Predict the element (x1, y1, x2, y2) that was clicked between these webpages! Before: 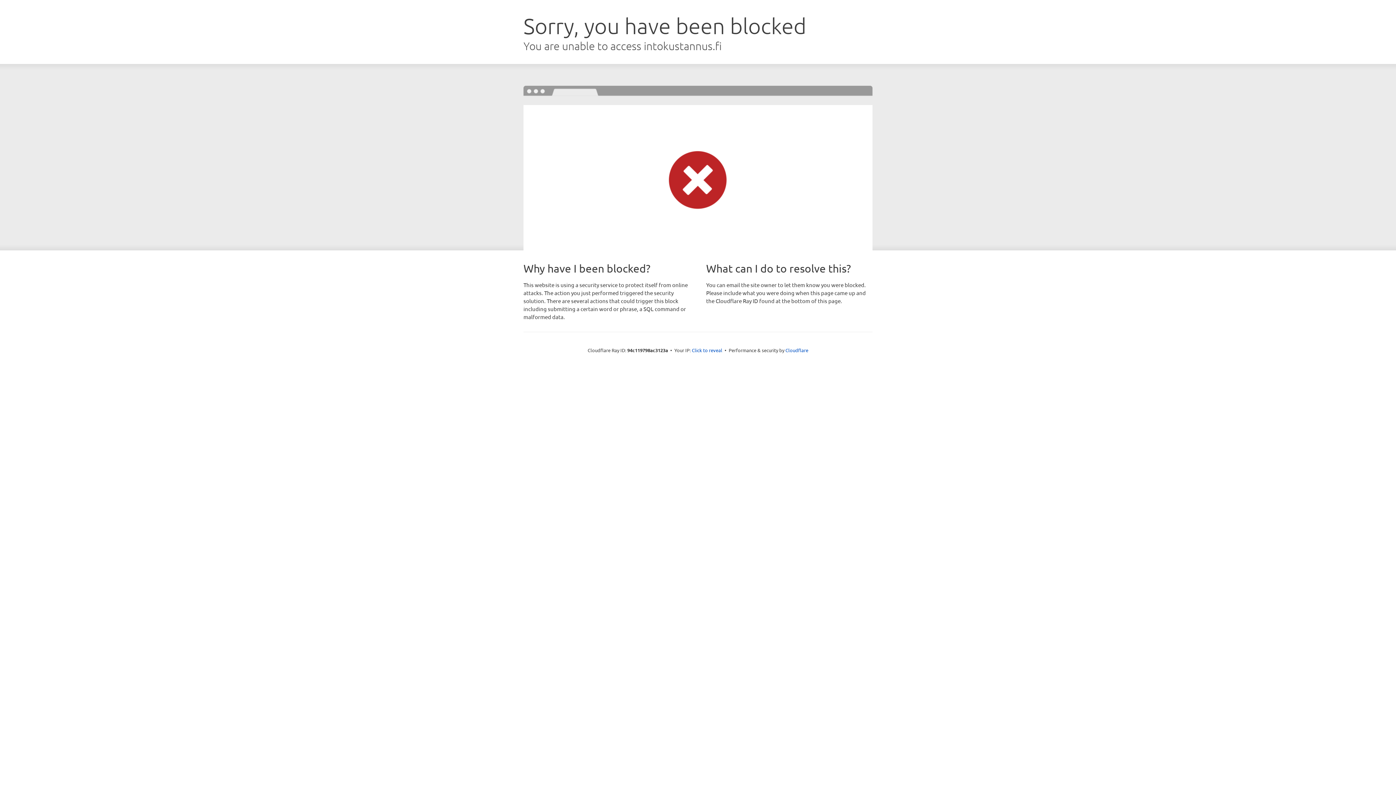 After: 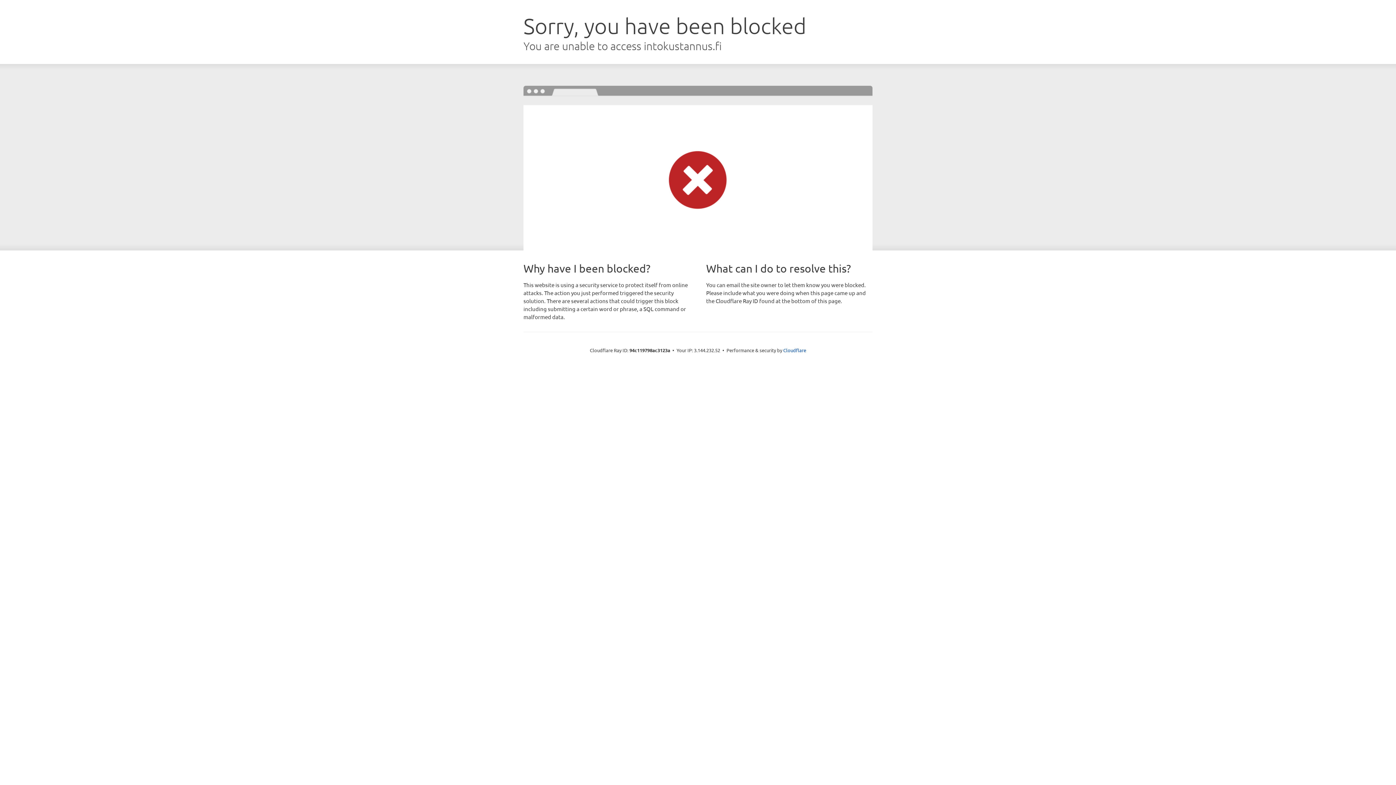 Action: bbox: (692, 346, 722, 353) label: Click to reveal